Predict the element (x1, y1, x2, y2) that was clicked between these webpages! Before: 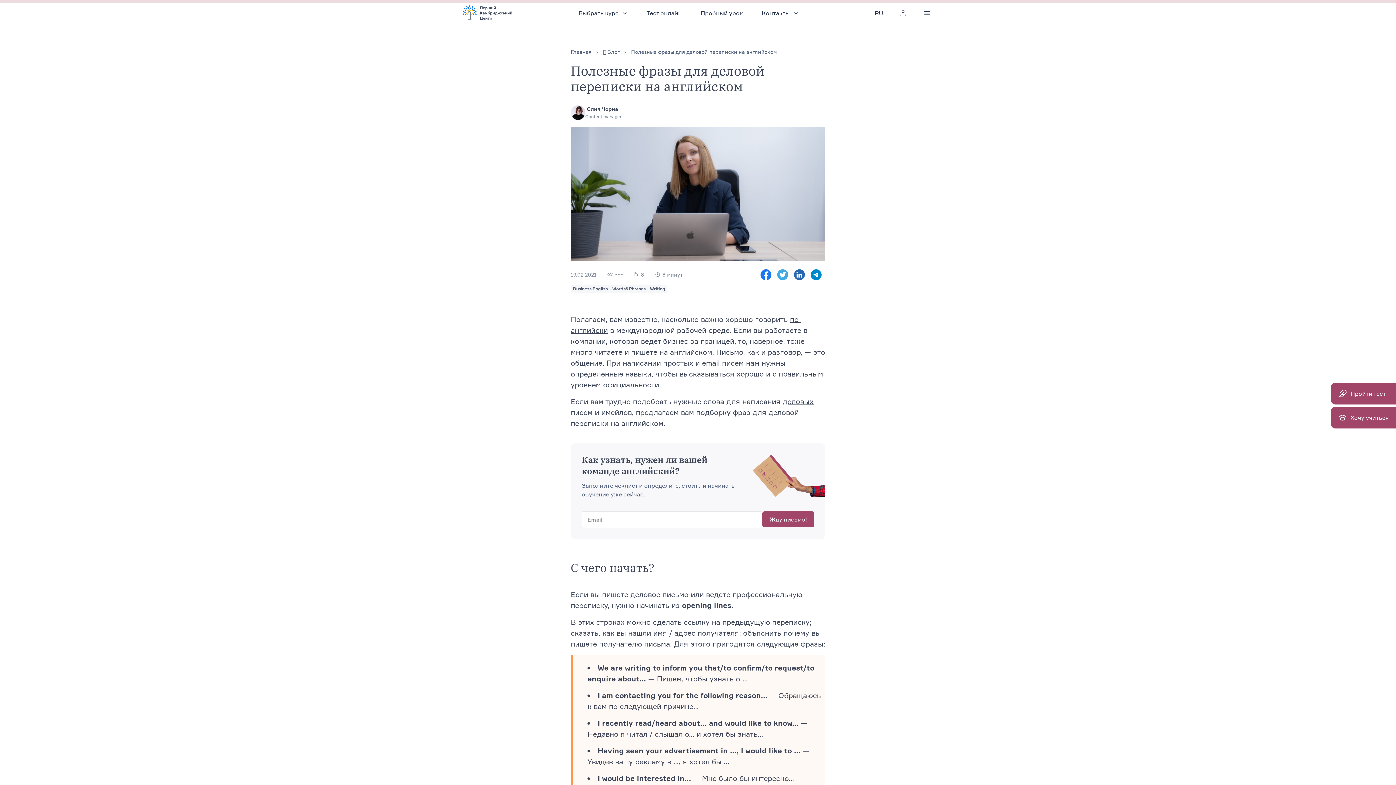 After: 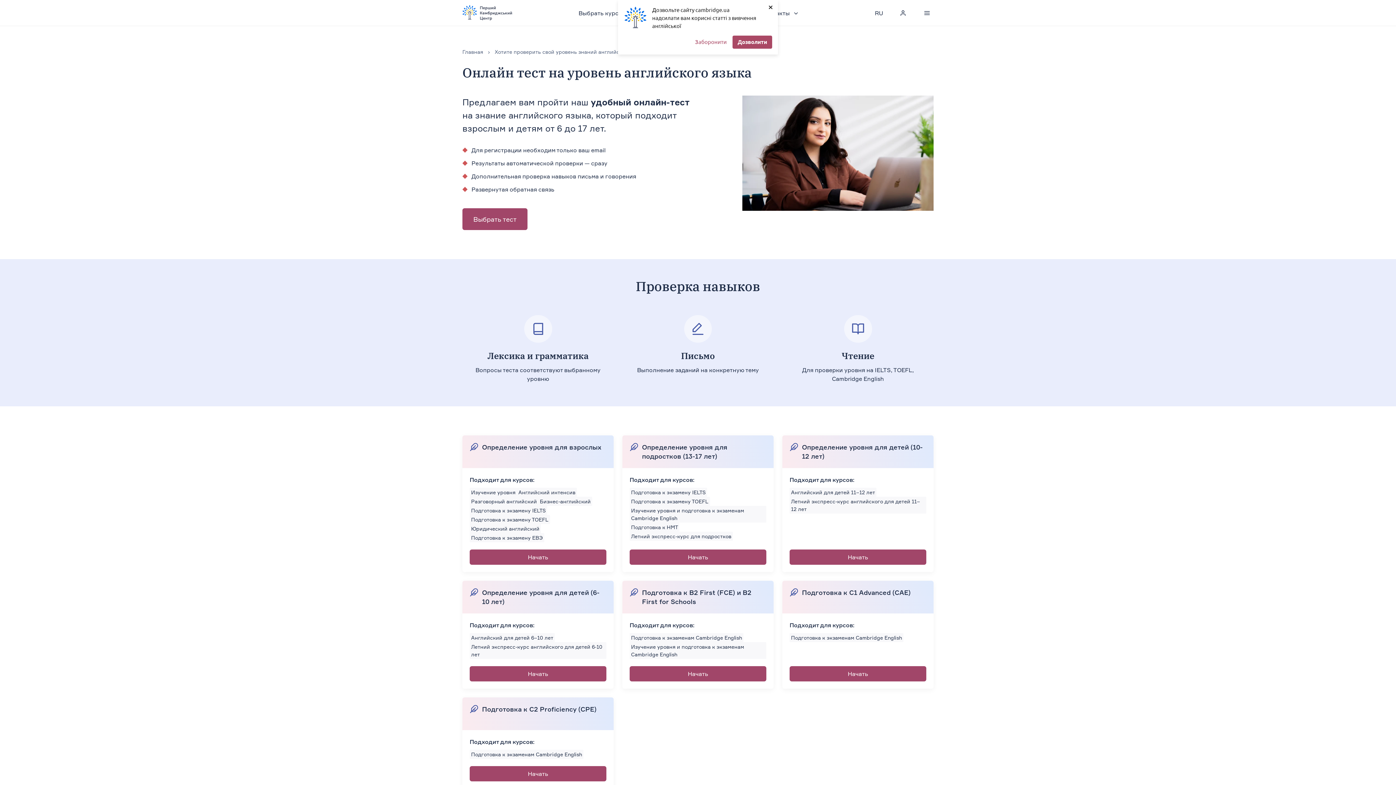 Action: bbox: (1331, 382, 1396, 404) label: Пройти тест